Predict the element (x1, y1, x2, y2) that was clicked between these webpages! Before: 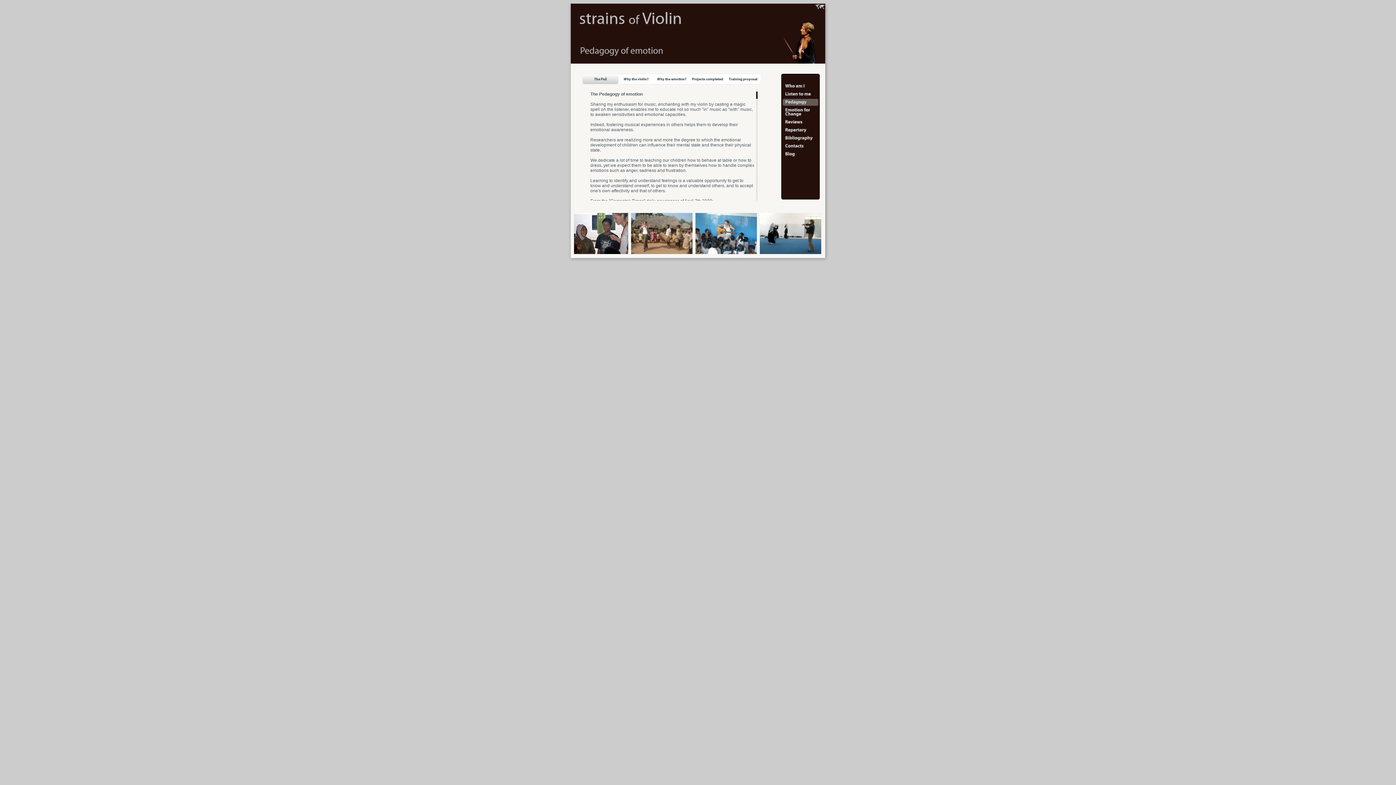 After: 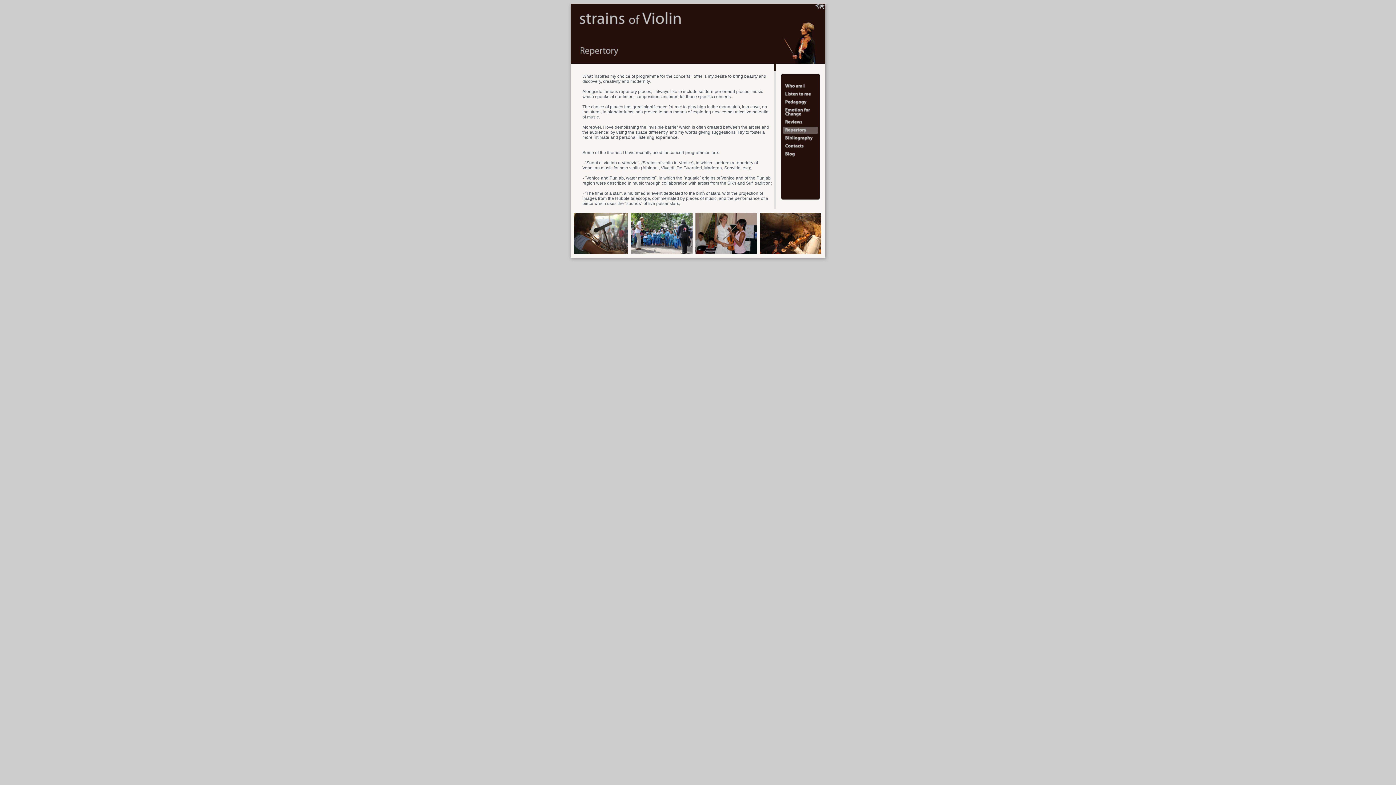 Action: bbox: (782, 126, 818, 133)